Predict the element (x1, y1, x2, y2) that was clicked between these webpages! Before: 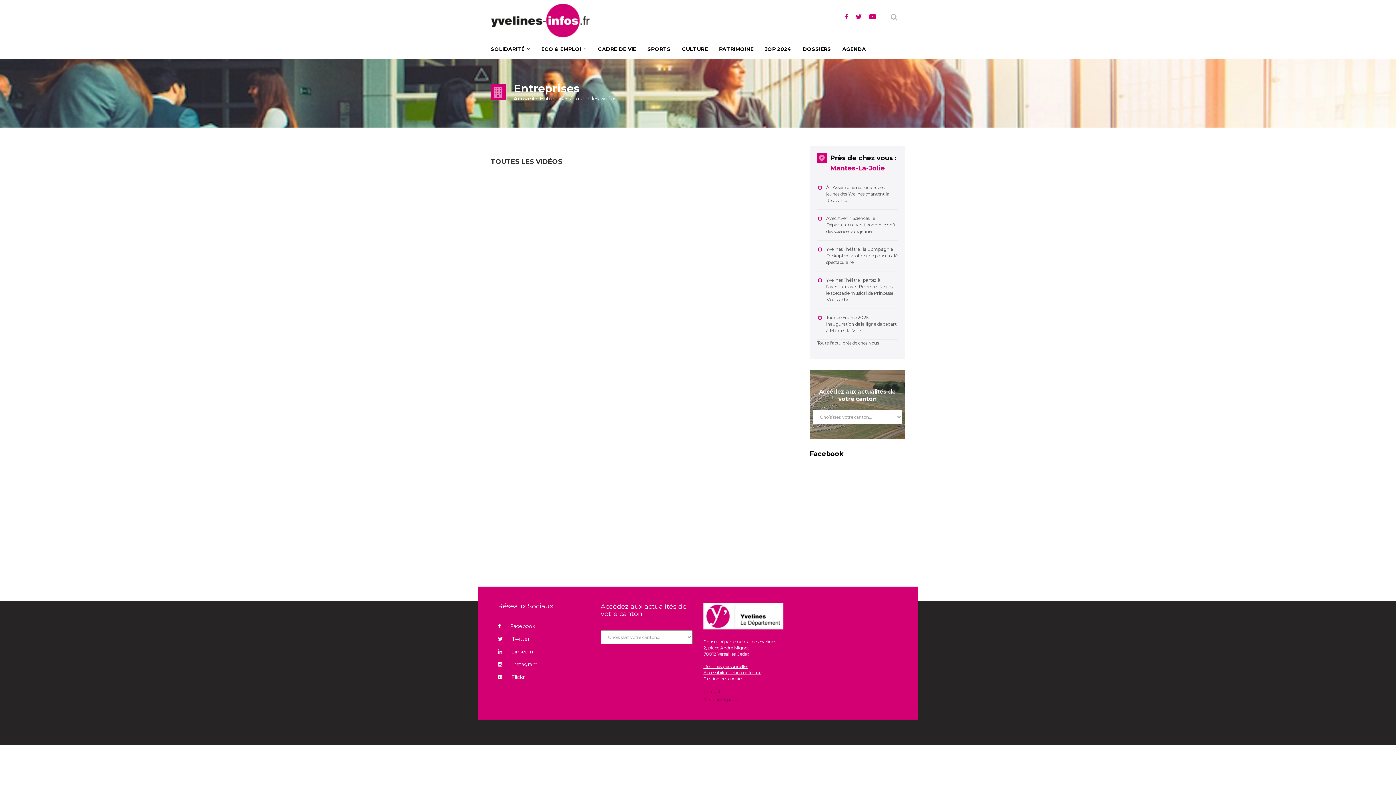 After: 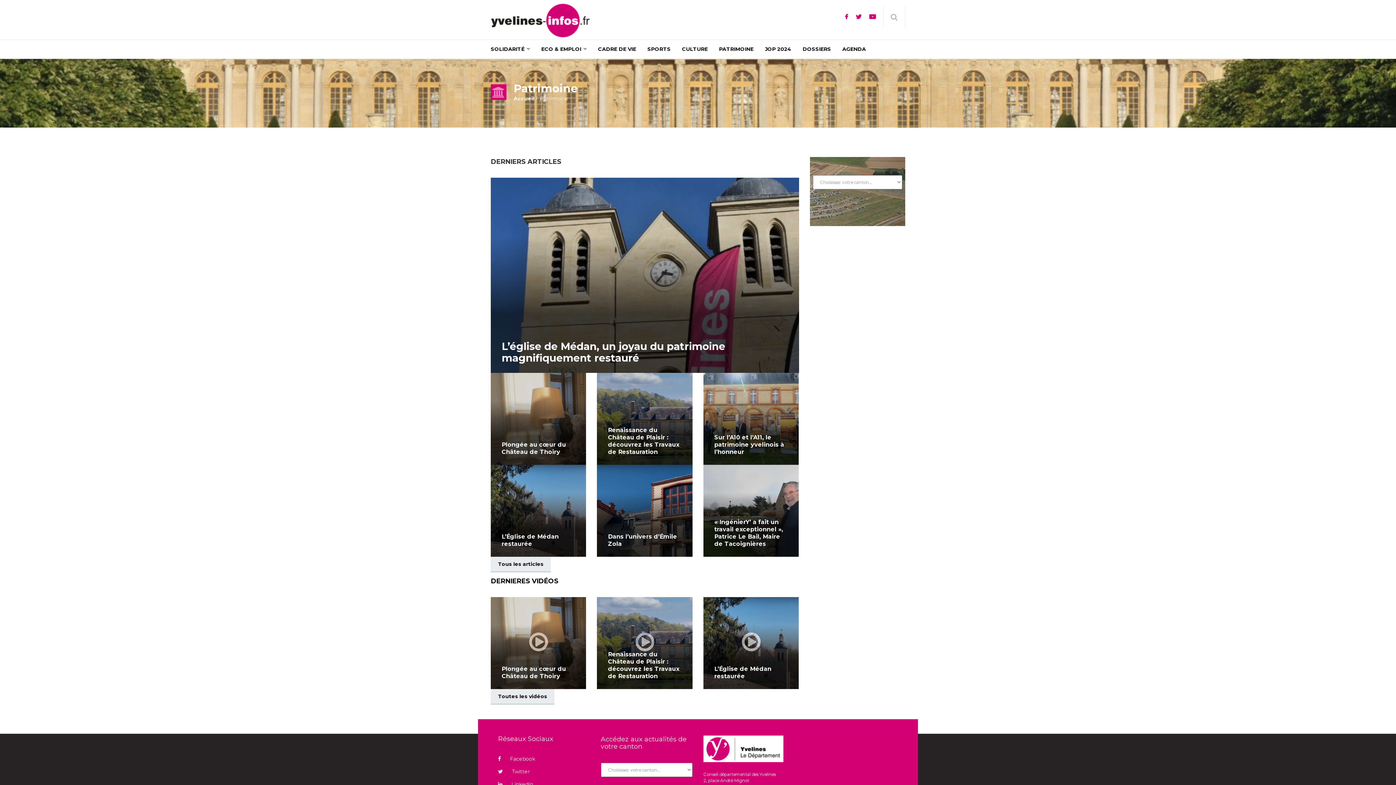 Action: label: PATRIMOINE bbox: (713, 40, 759, 58)